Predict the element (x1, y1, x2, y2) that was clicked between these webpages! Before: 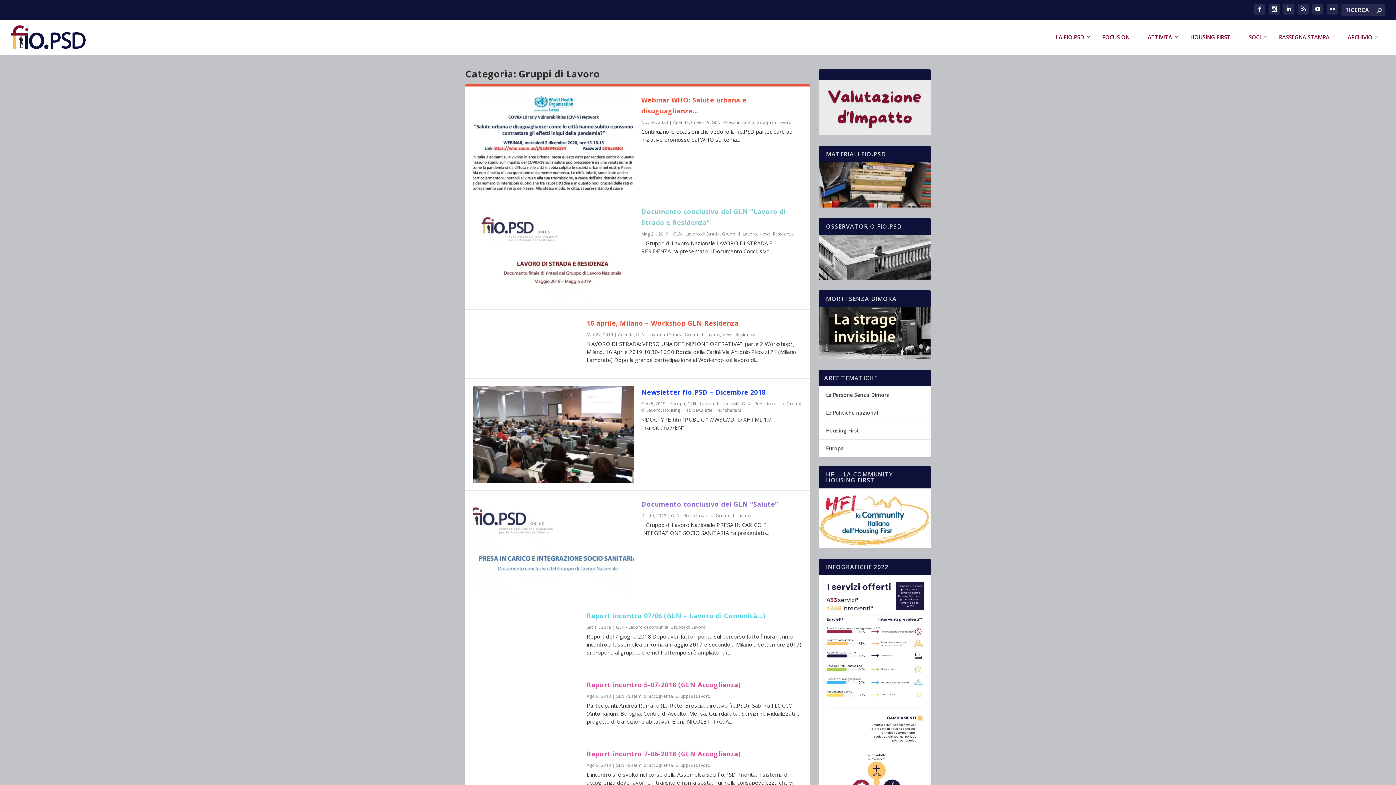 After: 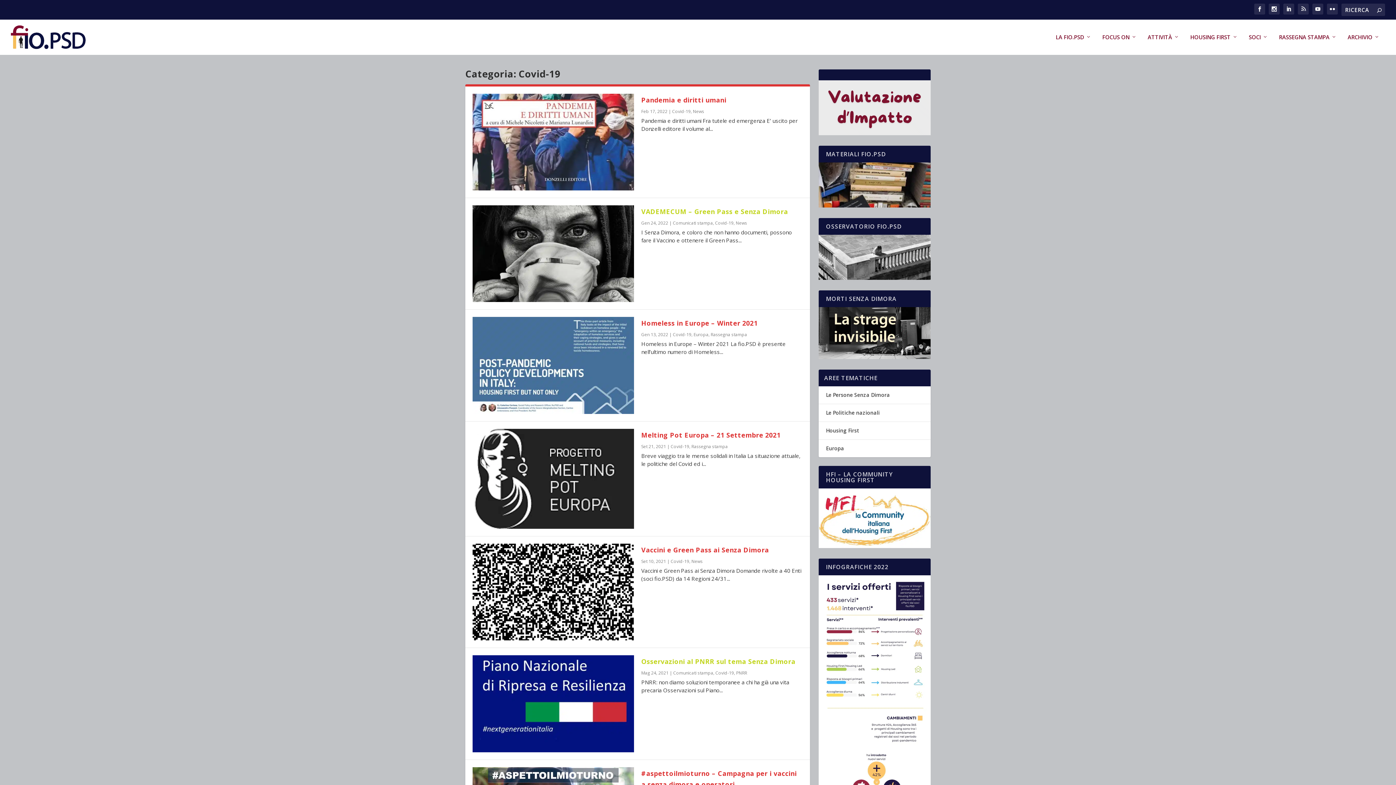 Action: bbox: (691, 119, 709, 125) label: Covid-19